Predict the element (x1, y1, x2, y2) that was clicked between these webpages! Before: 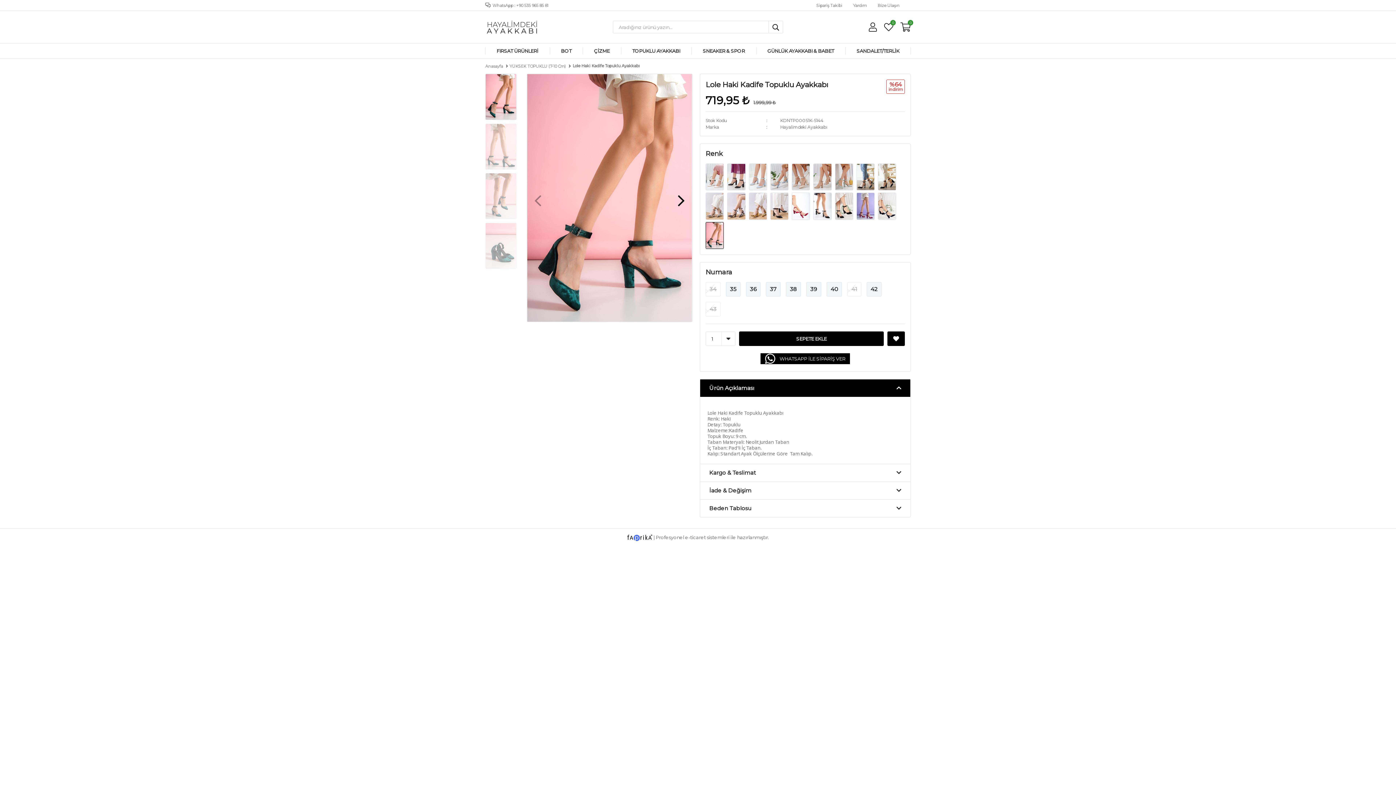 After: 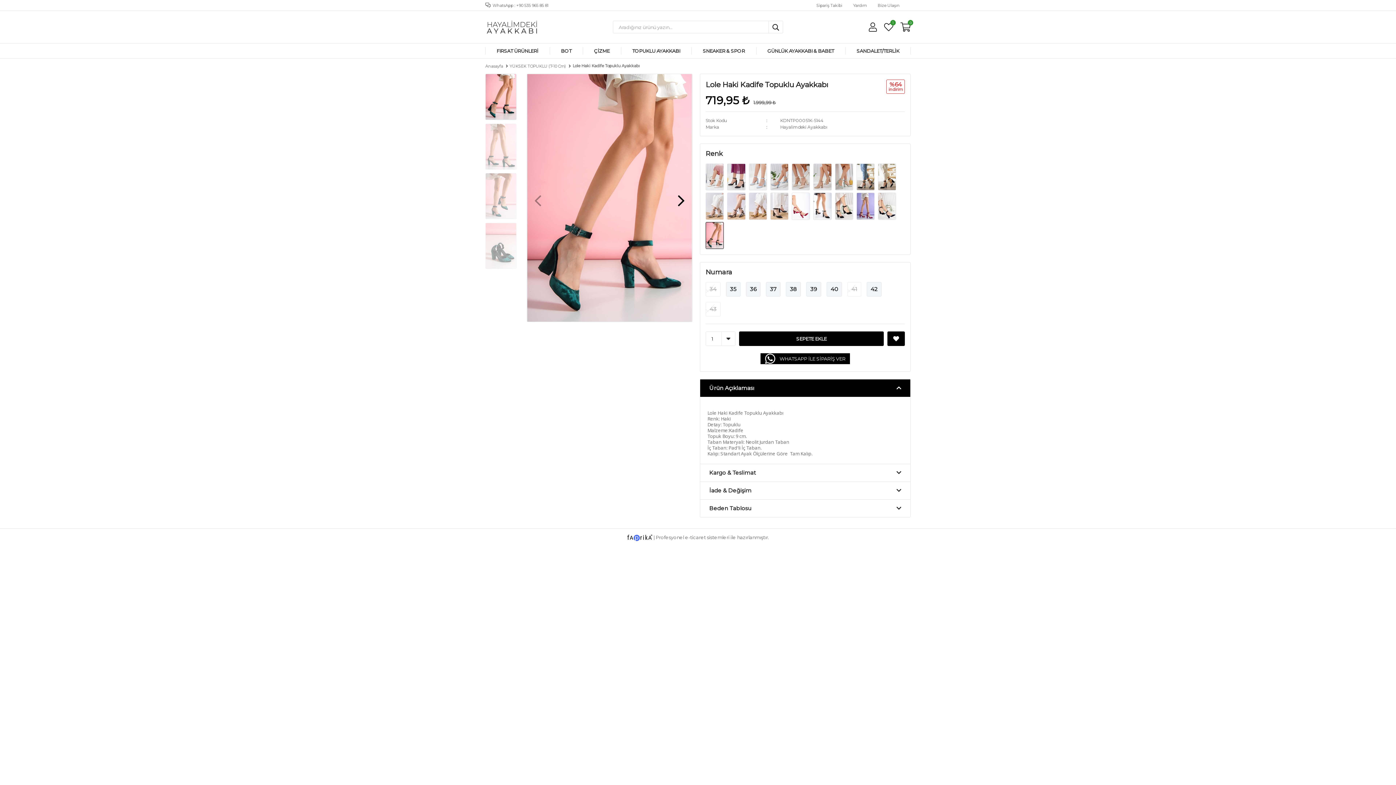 Action: bbox: (887, 331, 905, 346)